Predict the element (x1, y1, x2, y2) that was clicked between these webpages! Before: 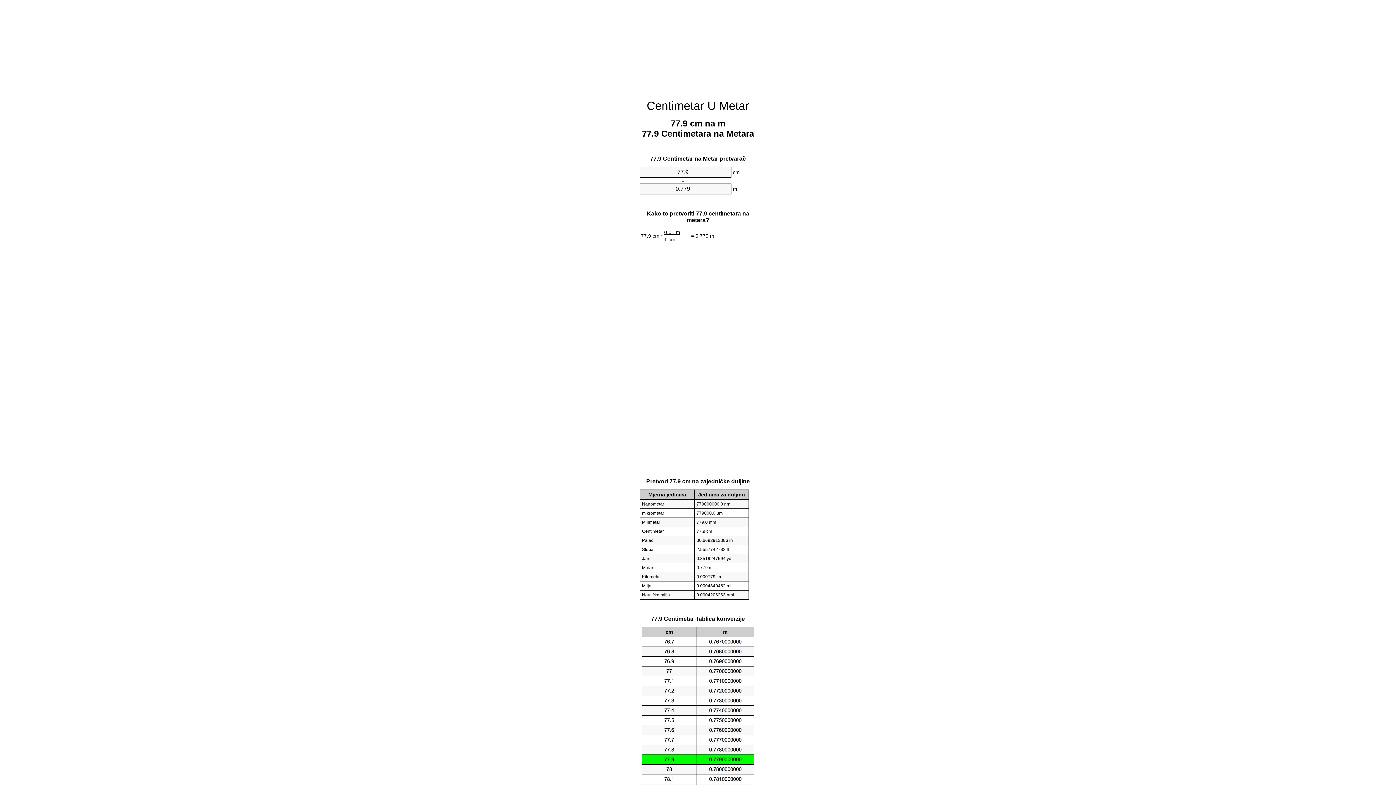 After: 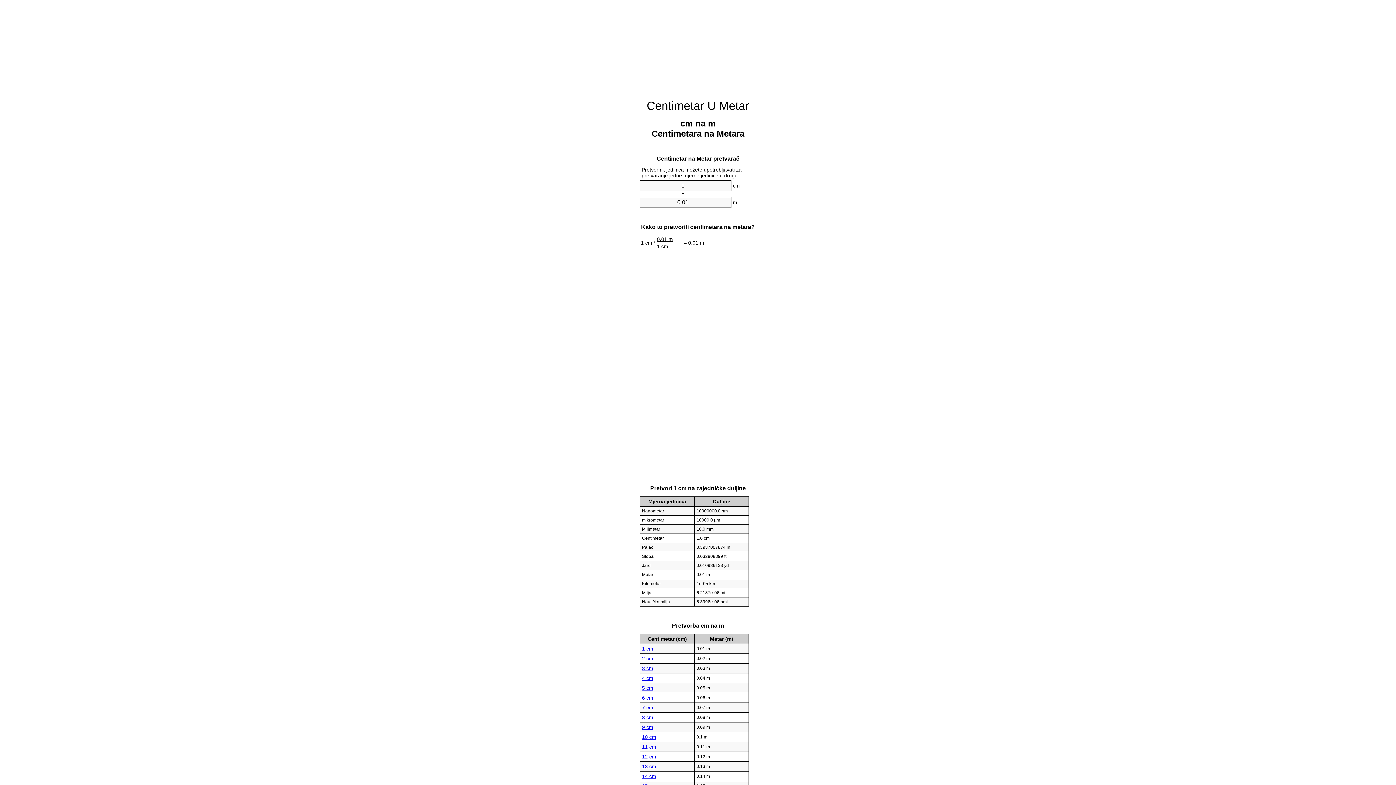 Action: bbox: (646, 99, 749, 112) label: Centimetar U Metar